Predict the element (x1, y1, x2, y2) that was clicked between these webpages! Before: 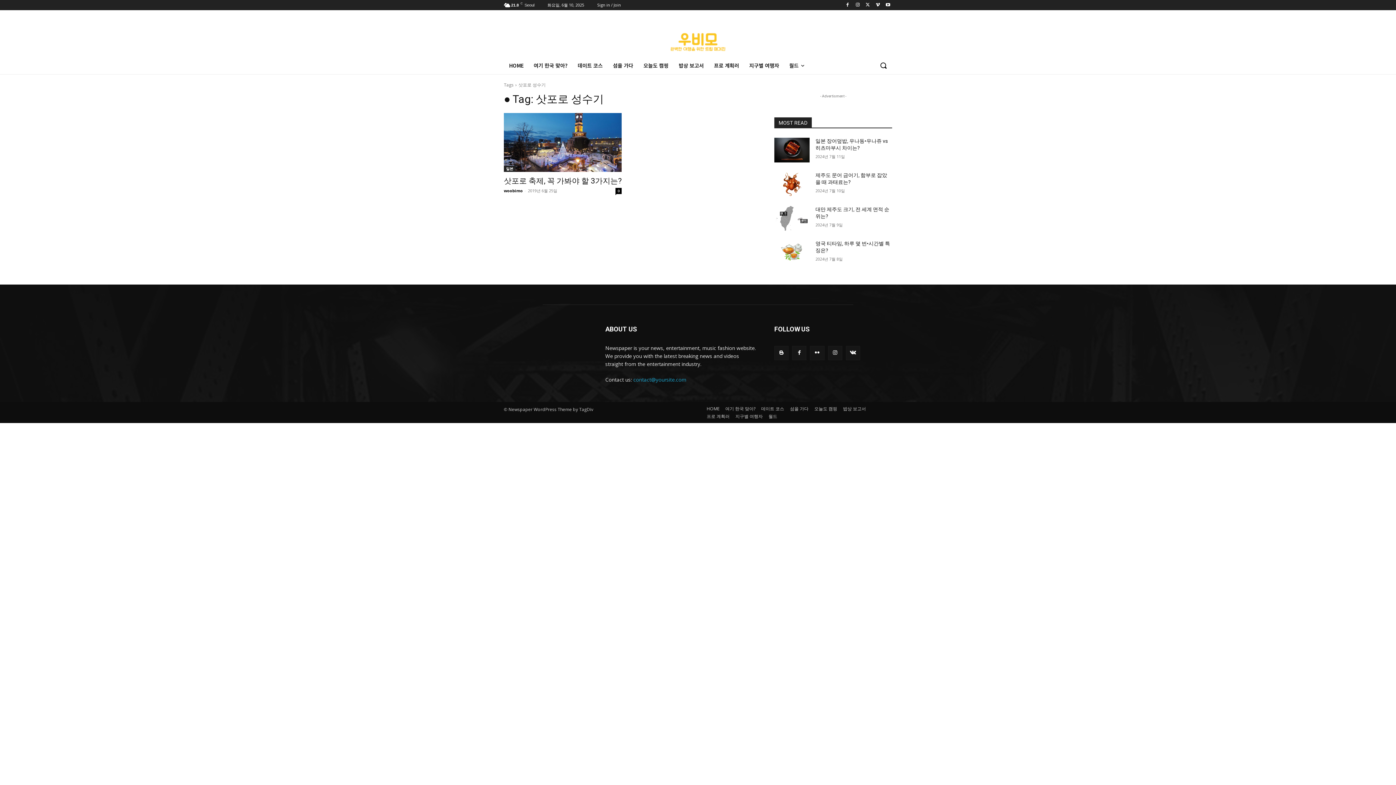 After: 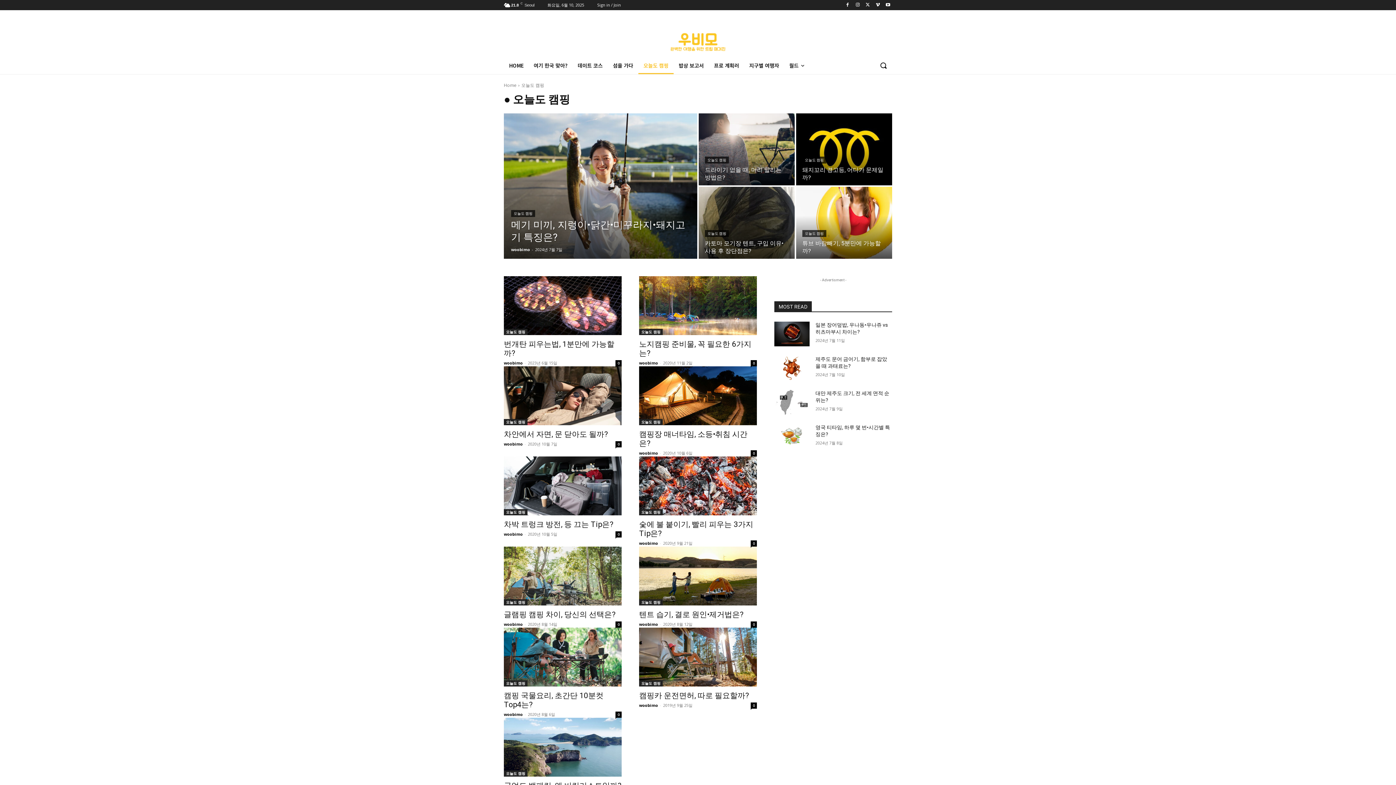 Action: bbox: (814, 405, 837, 412) label: 오늘도 캠핑